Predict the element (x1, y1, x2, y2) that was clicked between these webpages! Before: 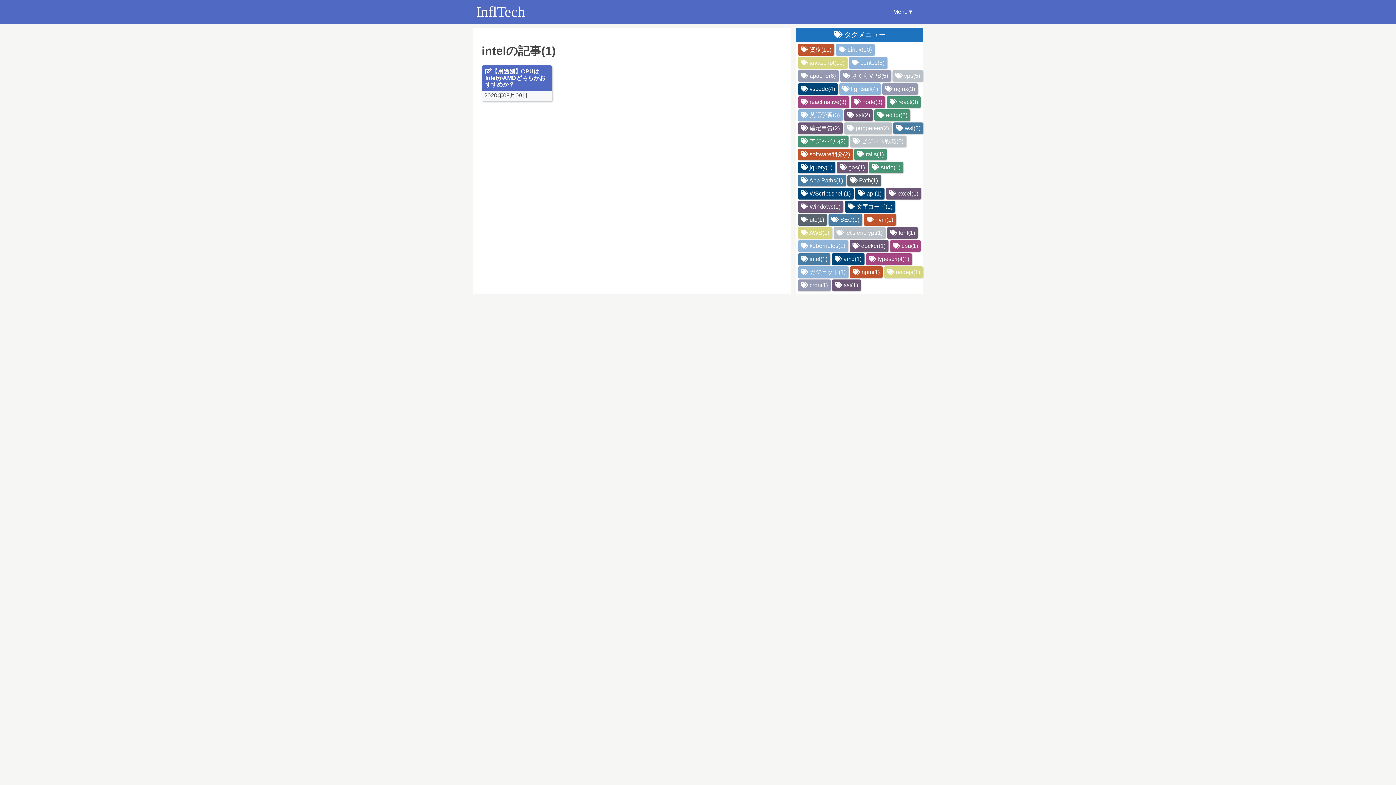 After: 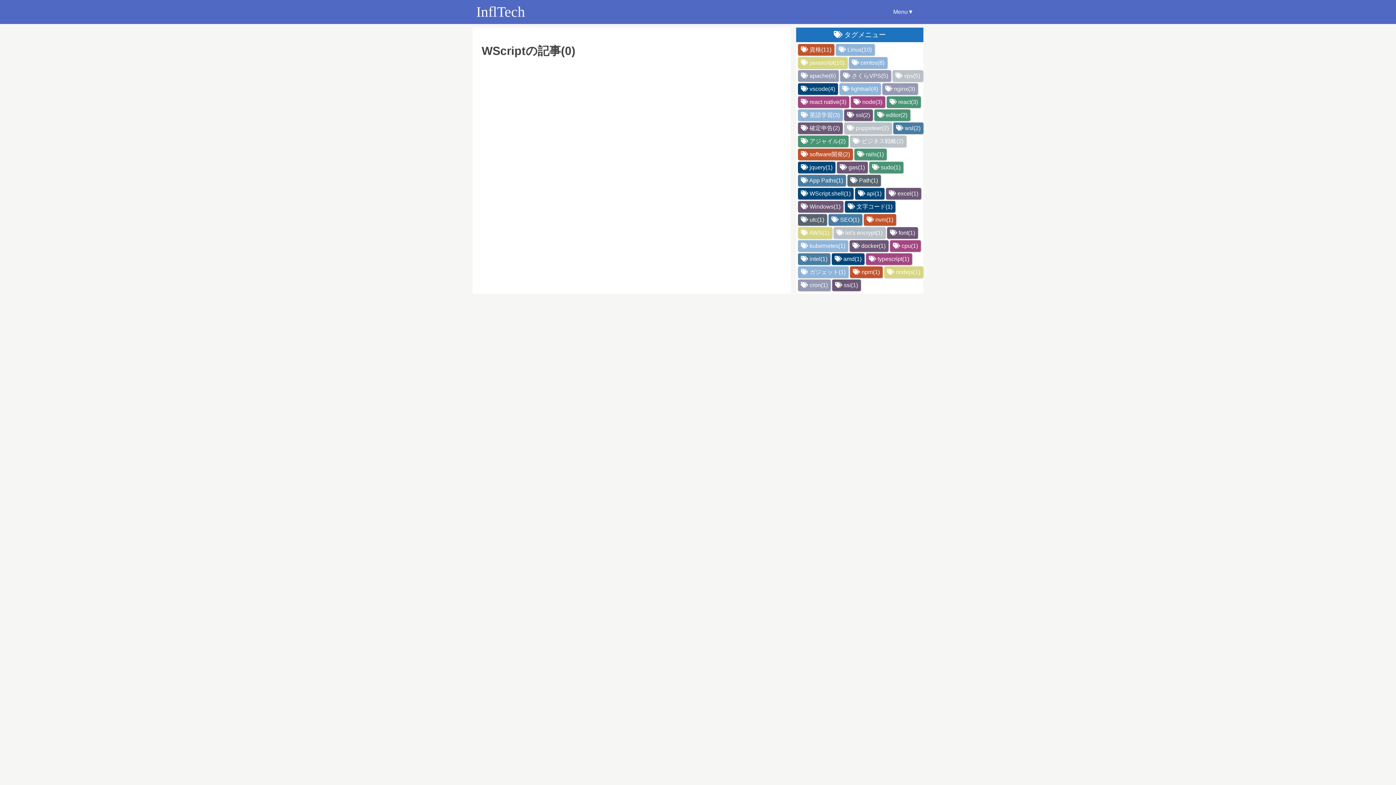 Action: label:  WScript.shell(1) bbox: (798, 188, 853, 199)